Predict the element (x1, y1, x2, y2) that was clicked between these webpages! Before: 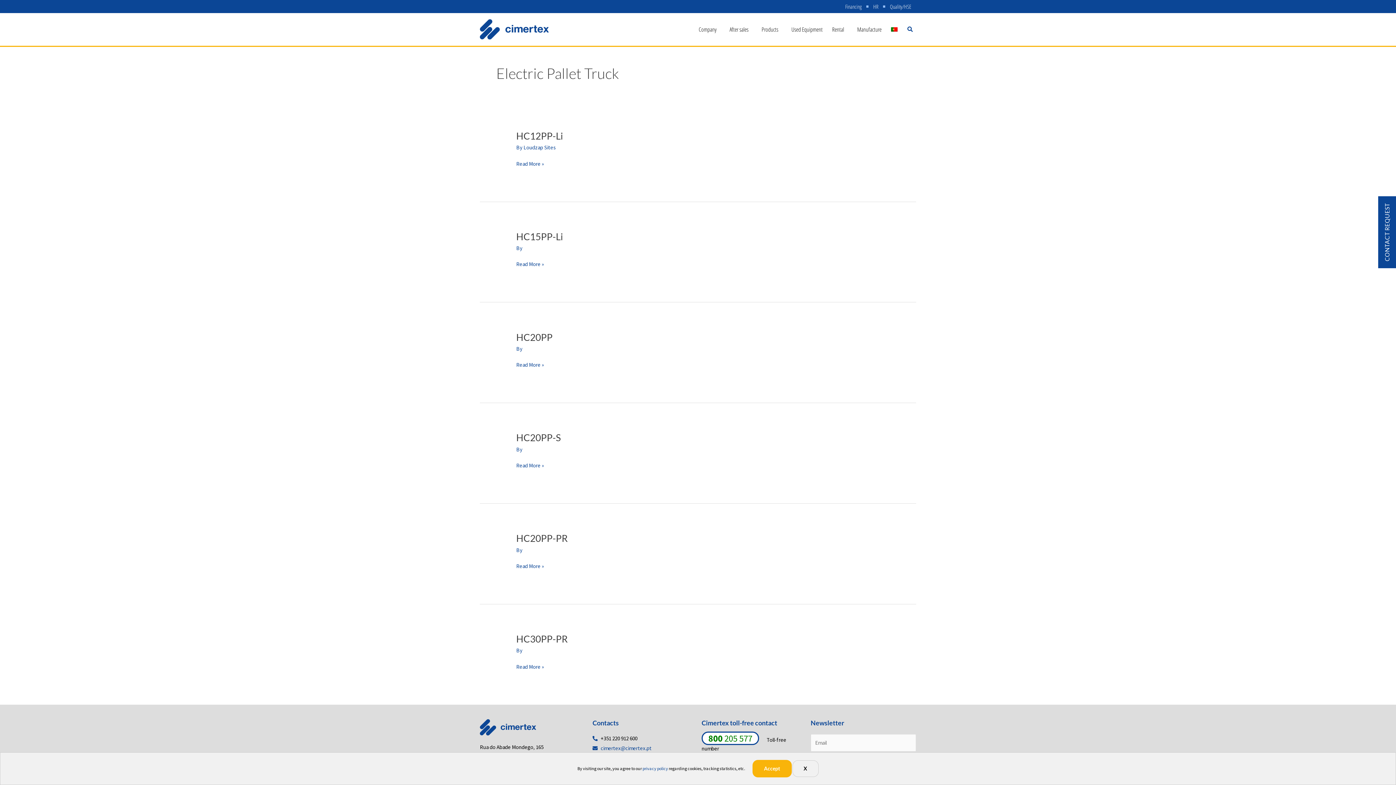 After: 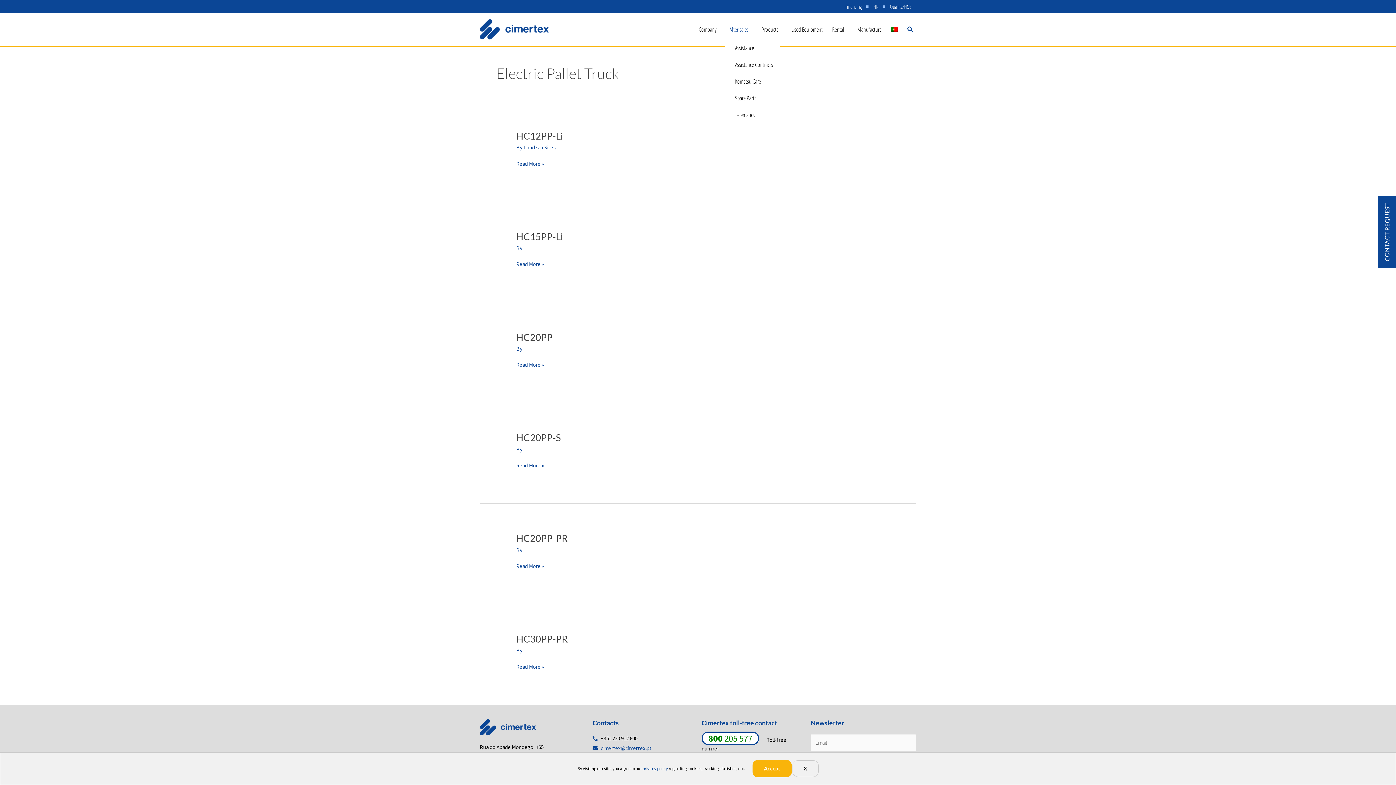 Action: bbox: (725, 21, 757, 37) label: After sales